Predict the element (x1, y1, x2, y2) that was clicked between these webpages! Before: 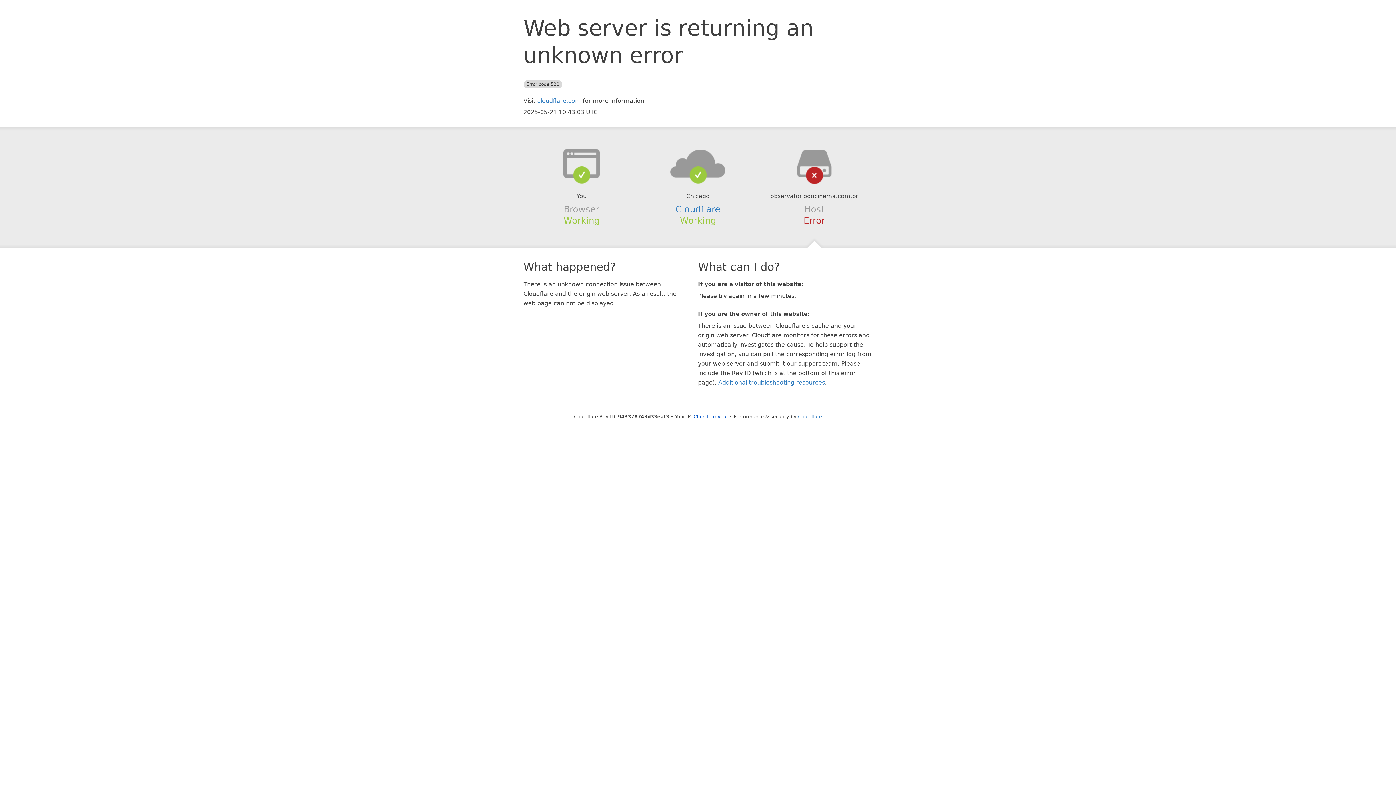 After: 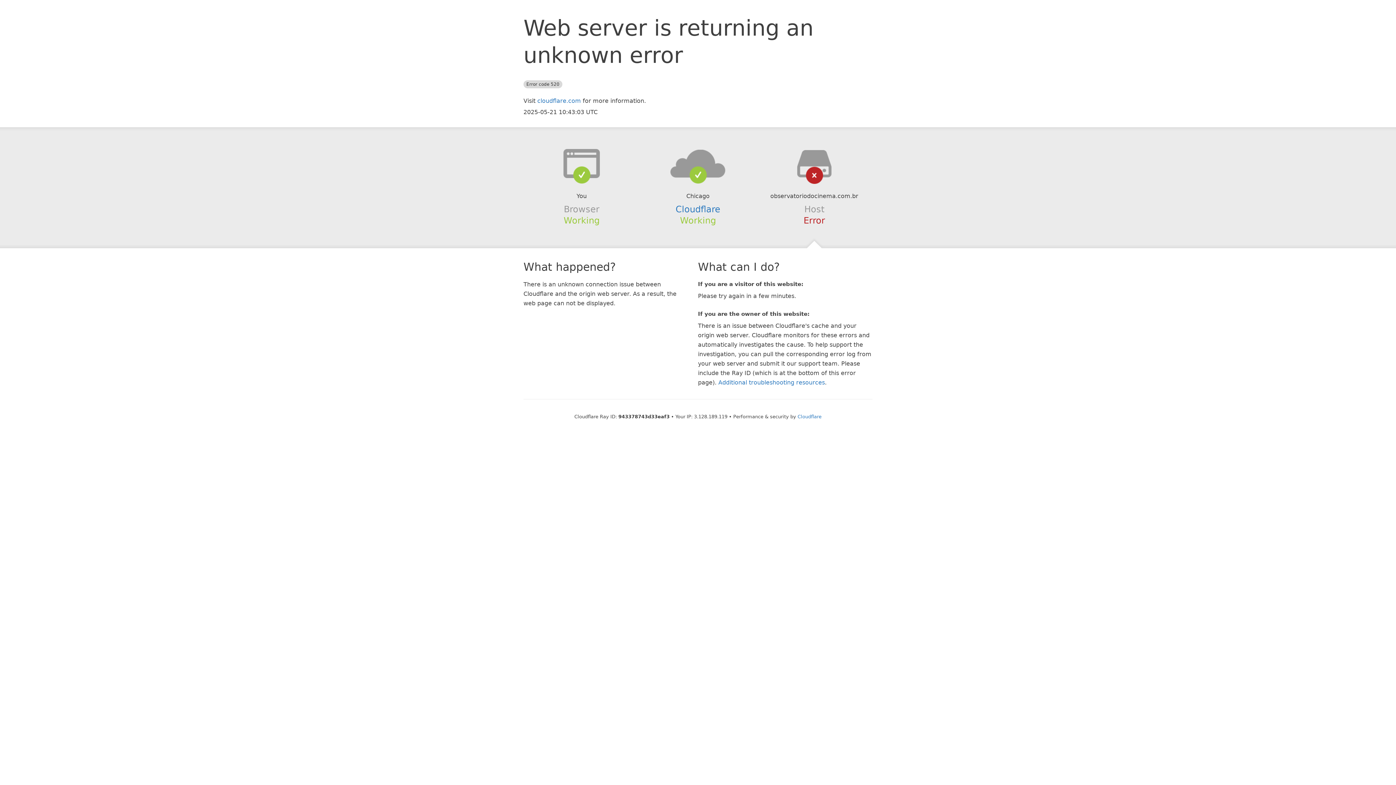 Action: bbox: (693, 414, 728, 419) label: Click to reveal